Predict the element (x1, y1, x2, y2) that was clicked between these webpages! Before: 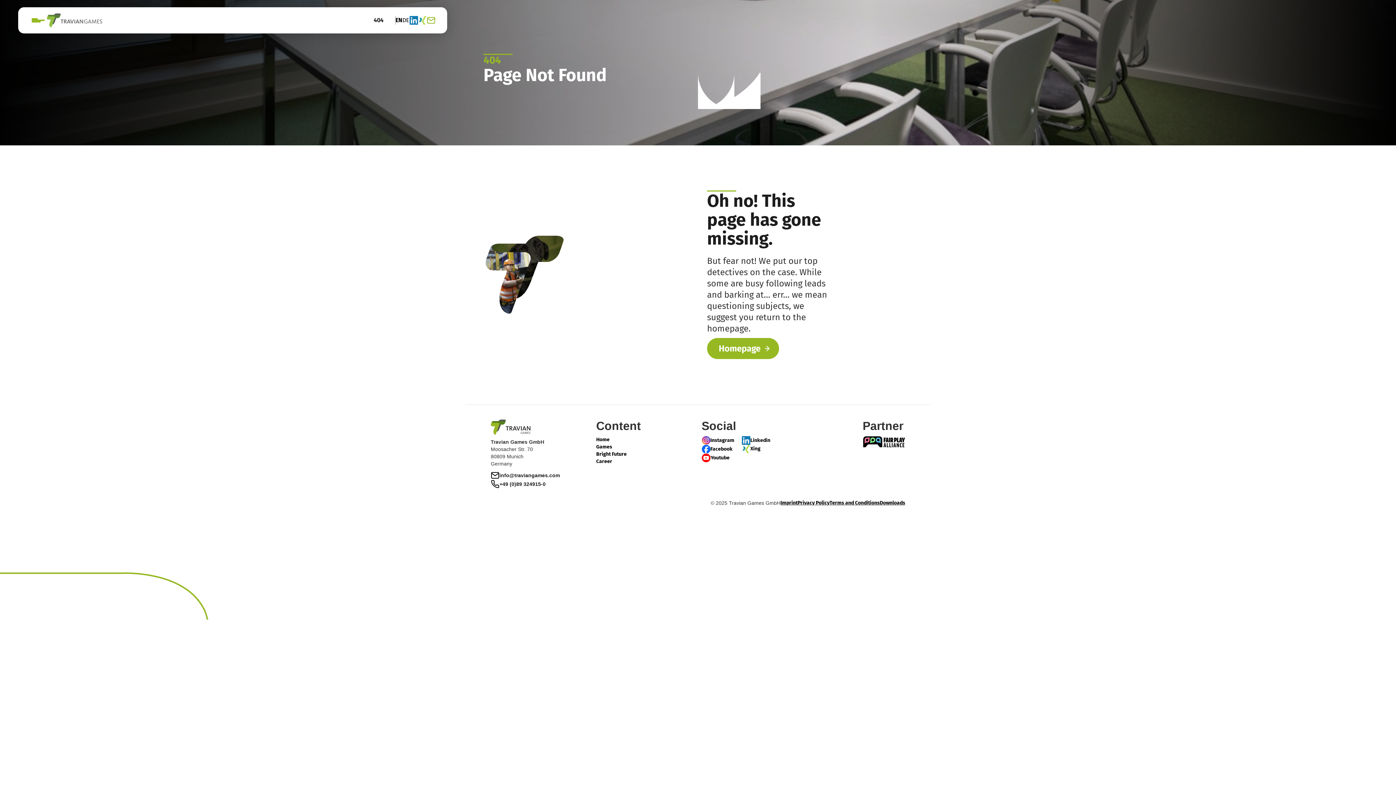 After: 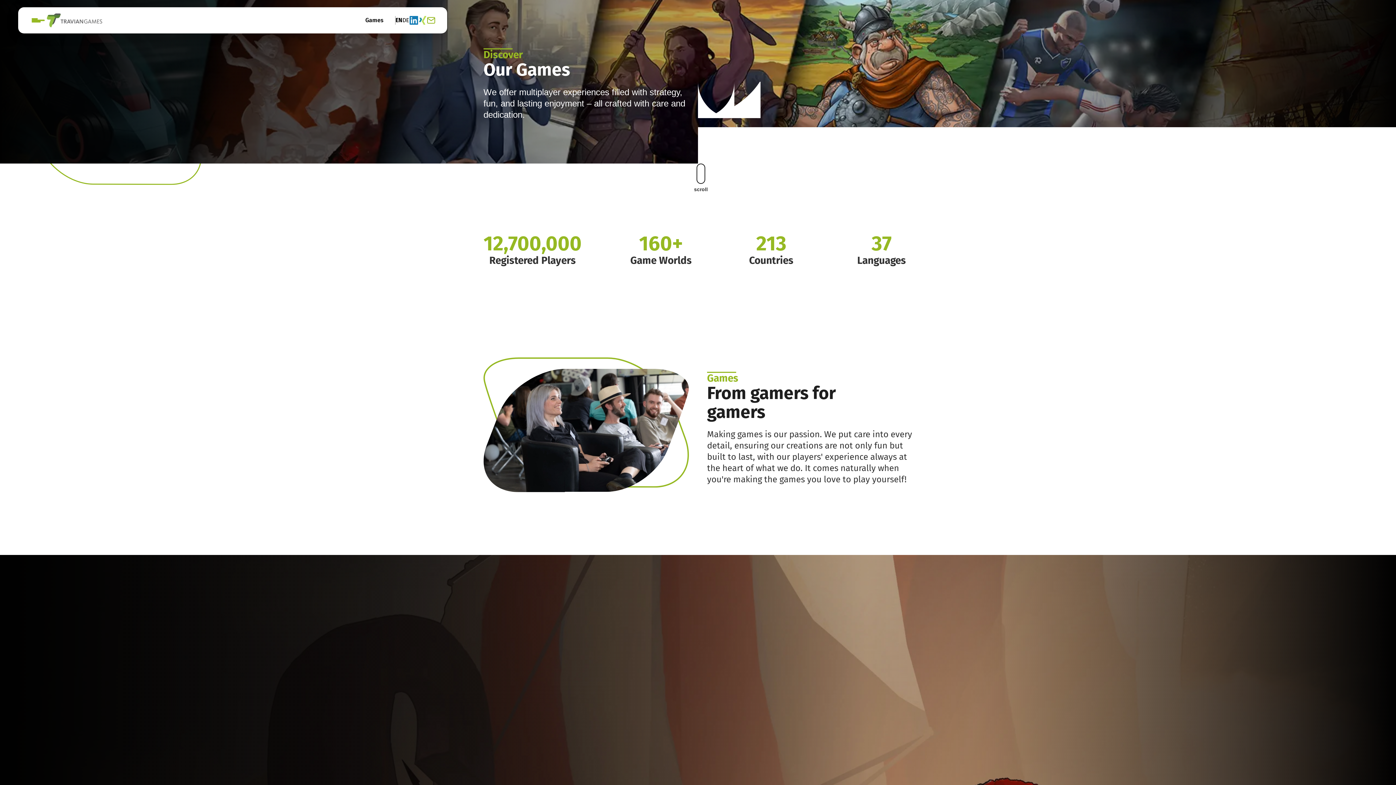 Action: bbox: (596, 443, 612, 450) label: Games